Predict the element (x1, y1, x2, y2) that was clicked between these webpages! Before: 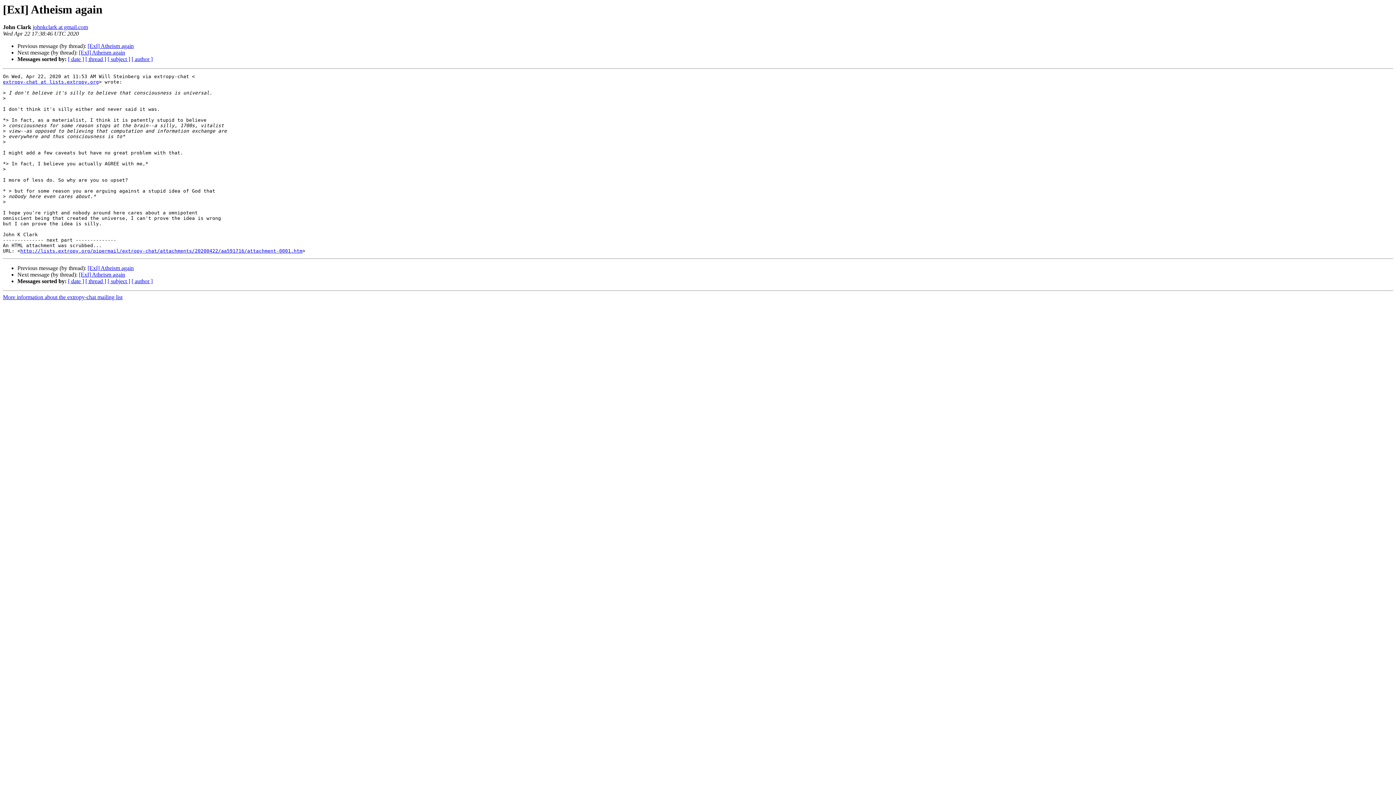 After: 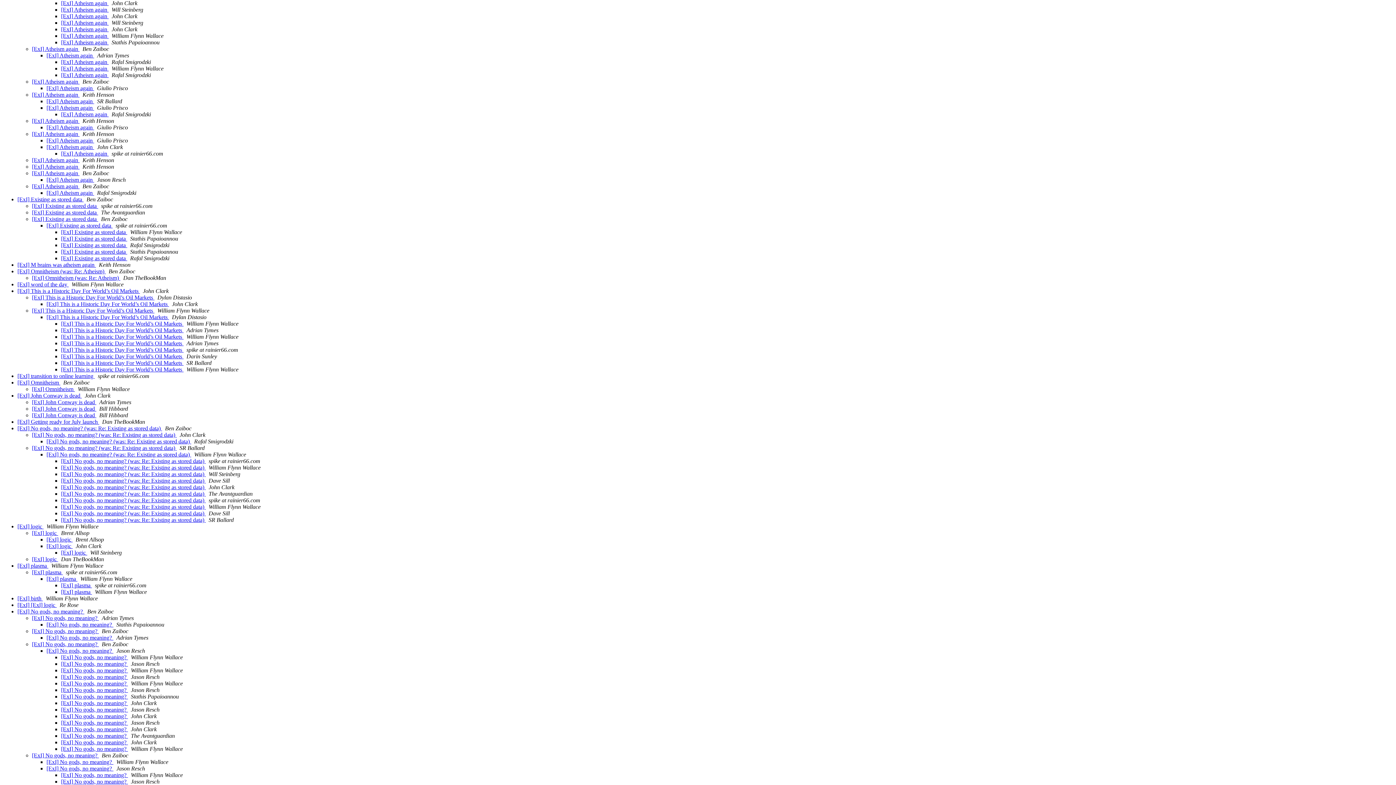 Action: bbox: (85, 56, 106, 62) label: [ thread ]